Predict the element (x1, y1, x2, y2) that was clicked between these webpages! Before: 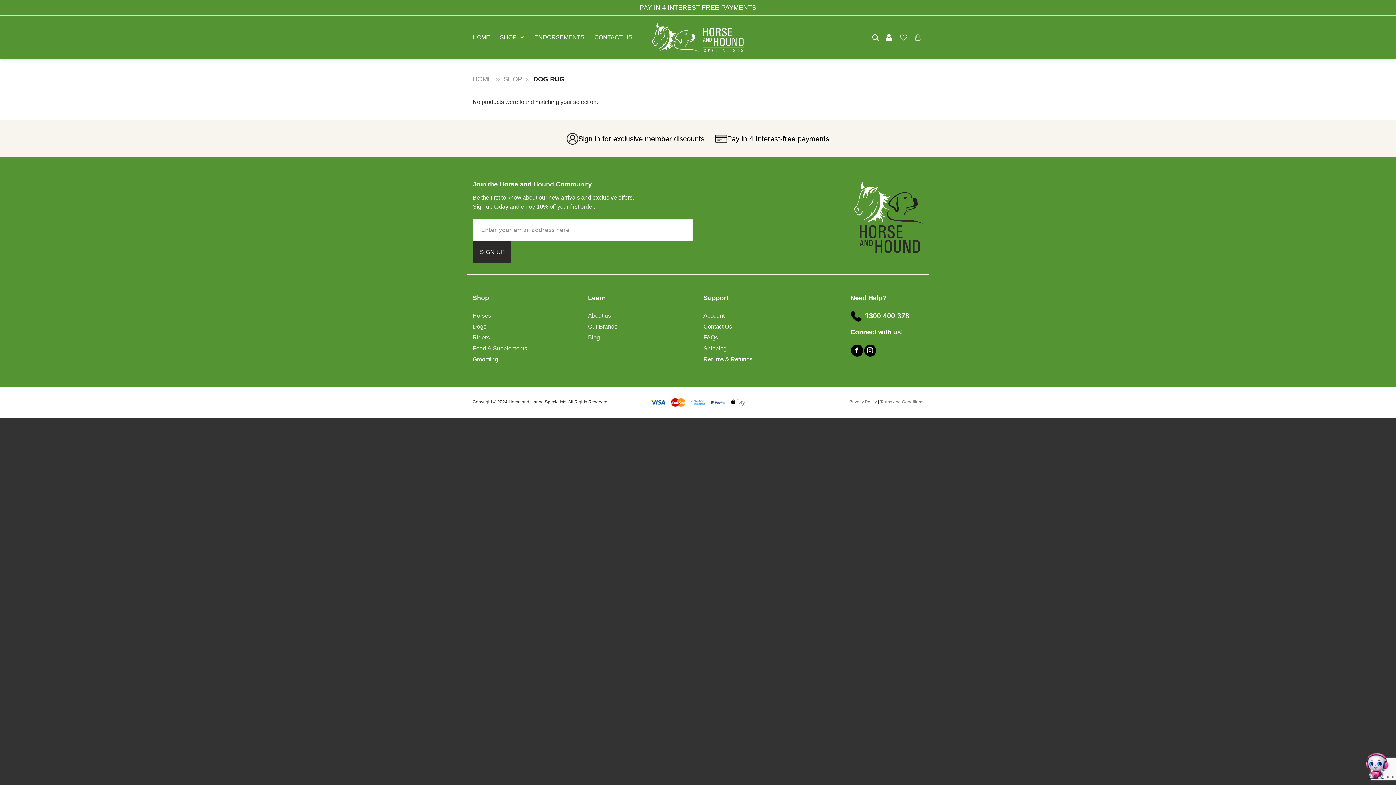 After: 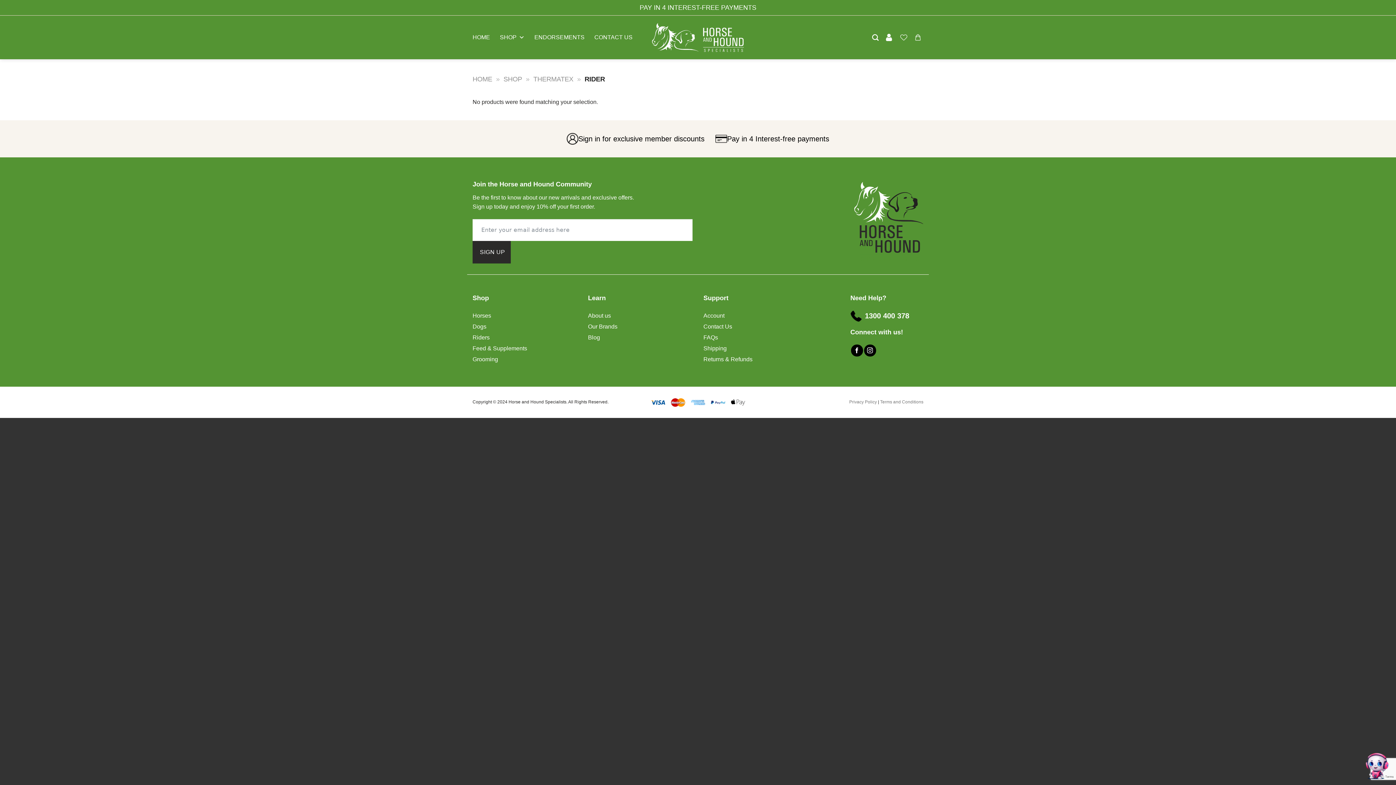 Action: label: Riders bbox: (472, 332, 577, 343)